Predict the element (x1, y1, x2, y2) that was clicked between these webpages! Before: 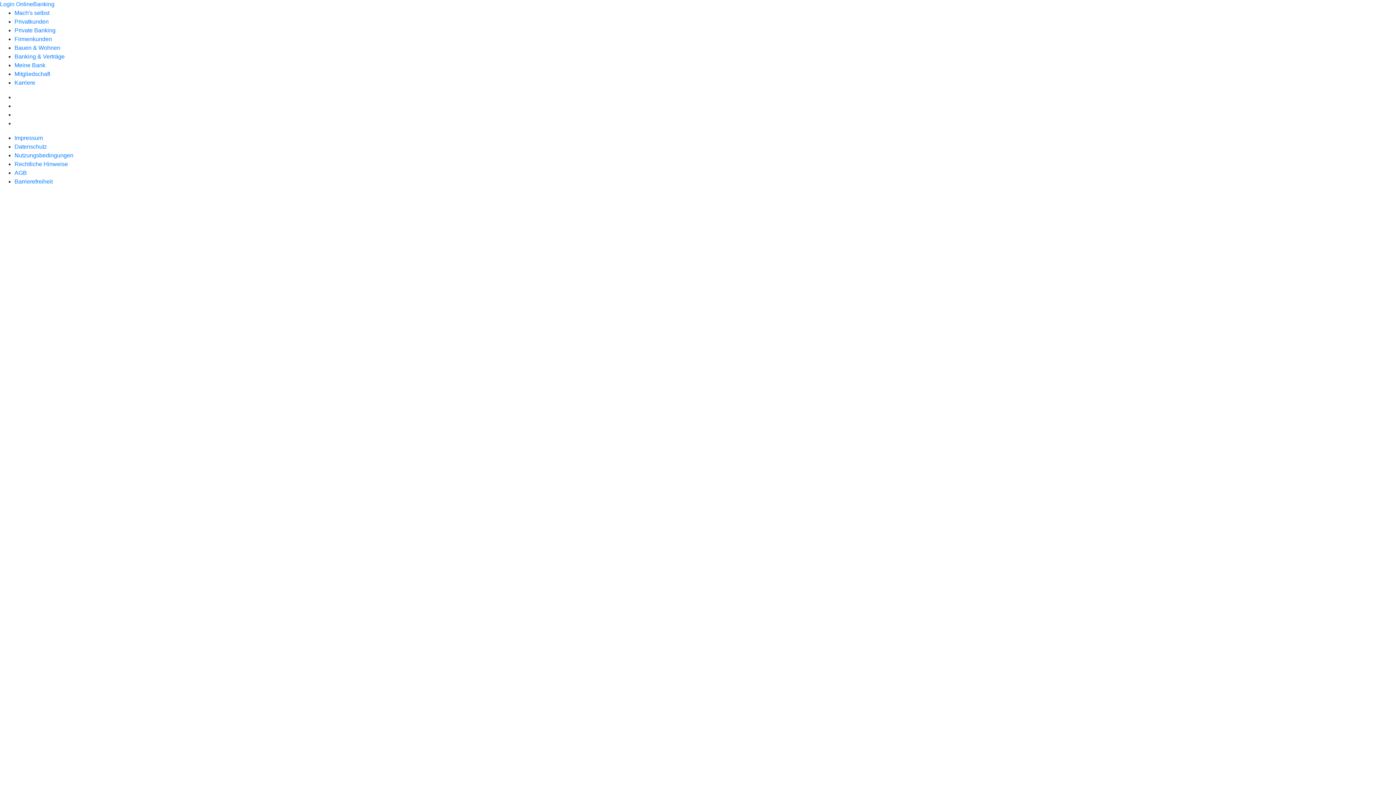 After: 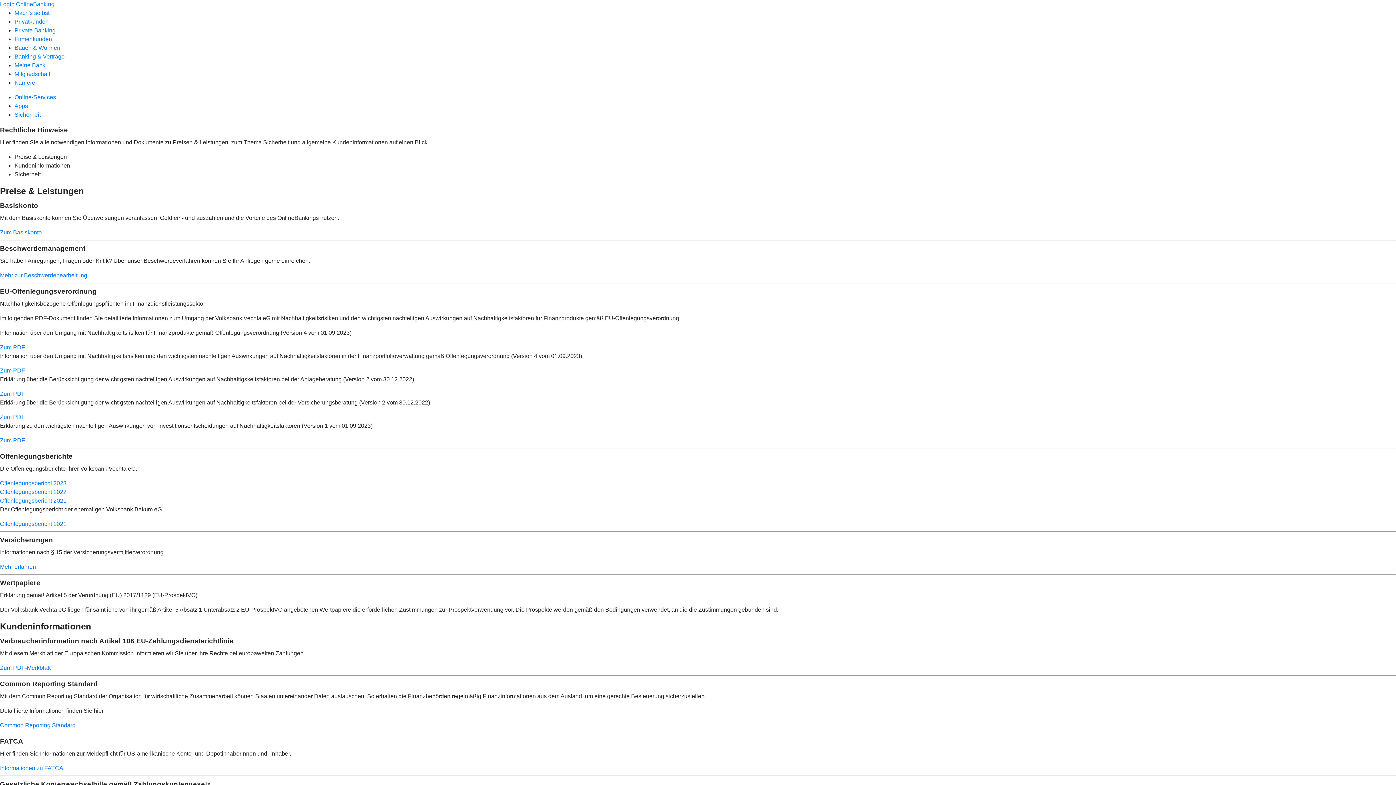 Action: bbox: (14, 161, 68, 167) label: Rechtliche Hinweise